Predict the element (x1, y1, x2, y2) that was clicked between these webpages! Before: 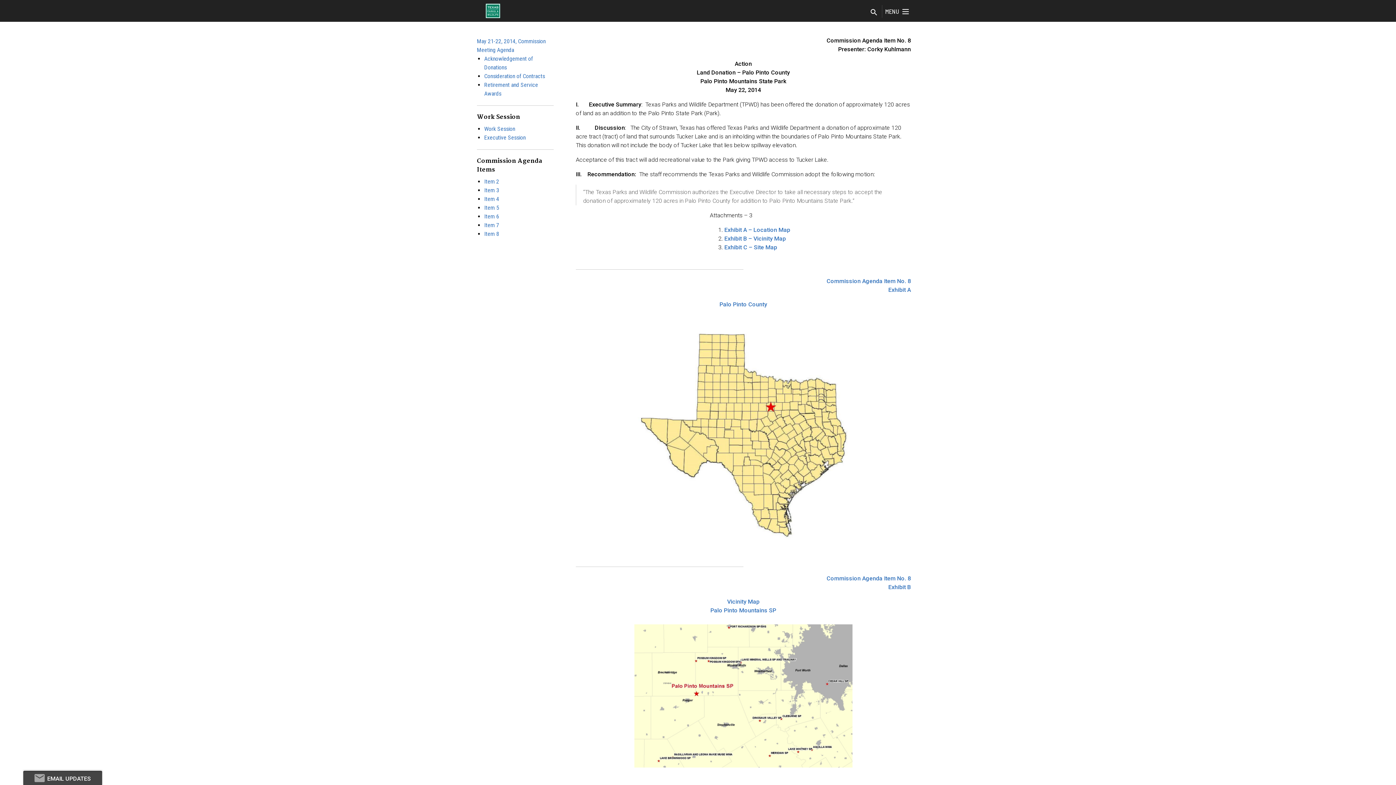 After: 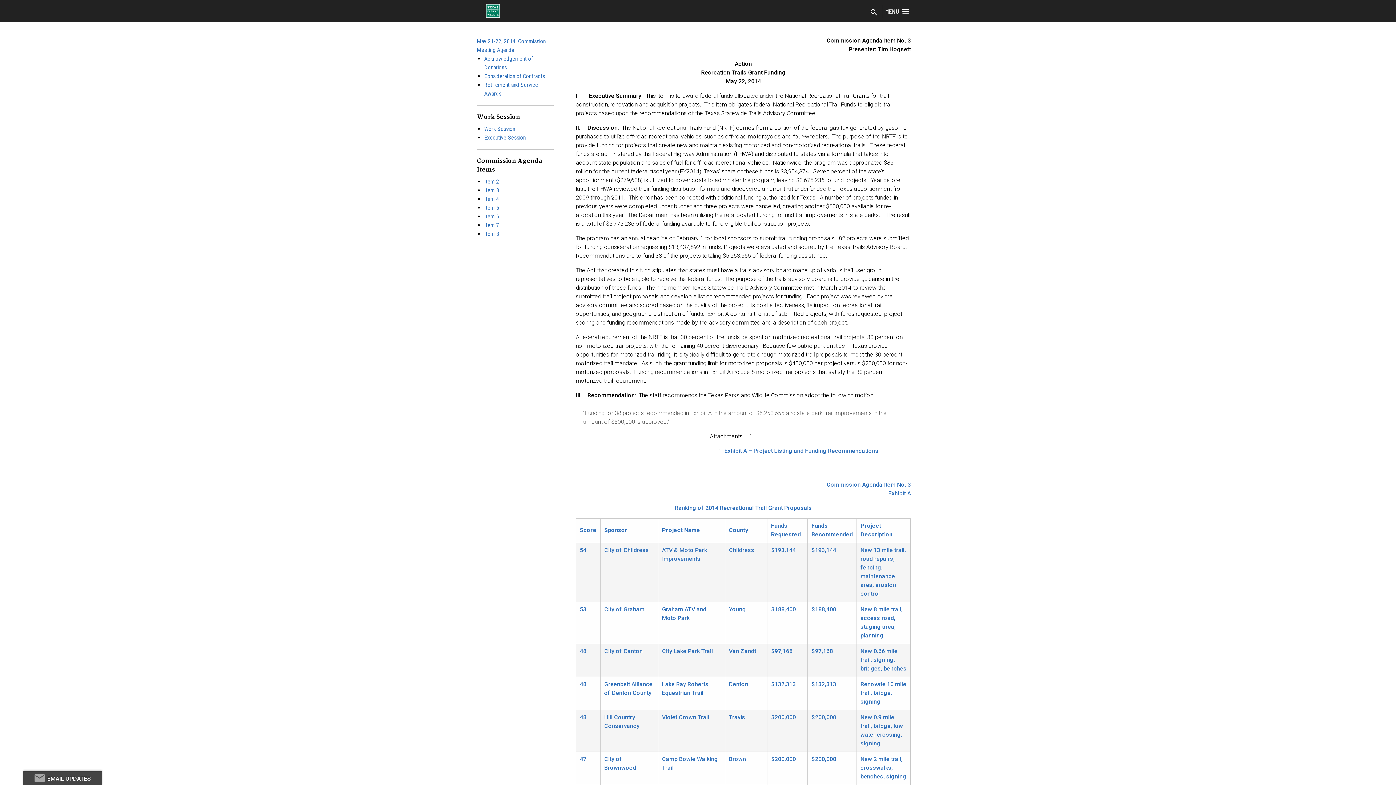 Action: label: Item 3 bbox: (484, 186, 499, 193)